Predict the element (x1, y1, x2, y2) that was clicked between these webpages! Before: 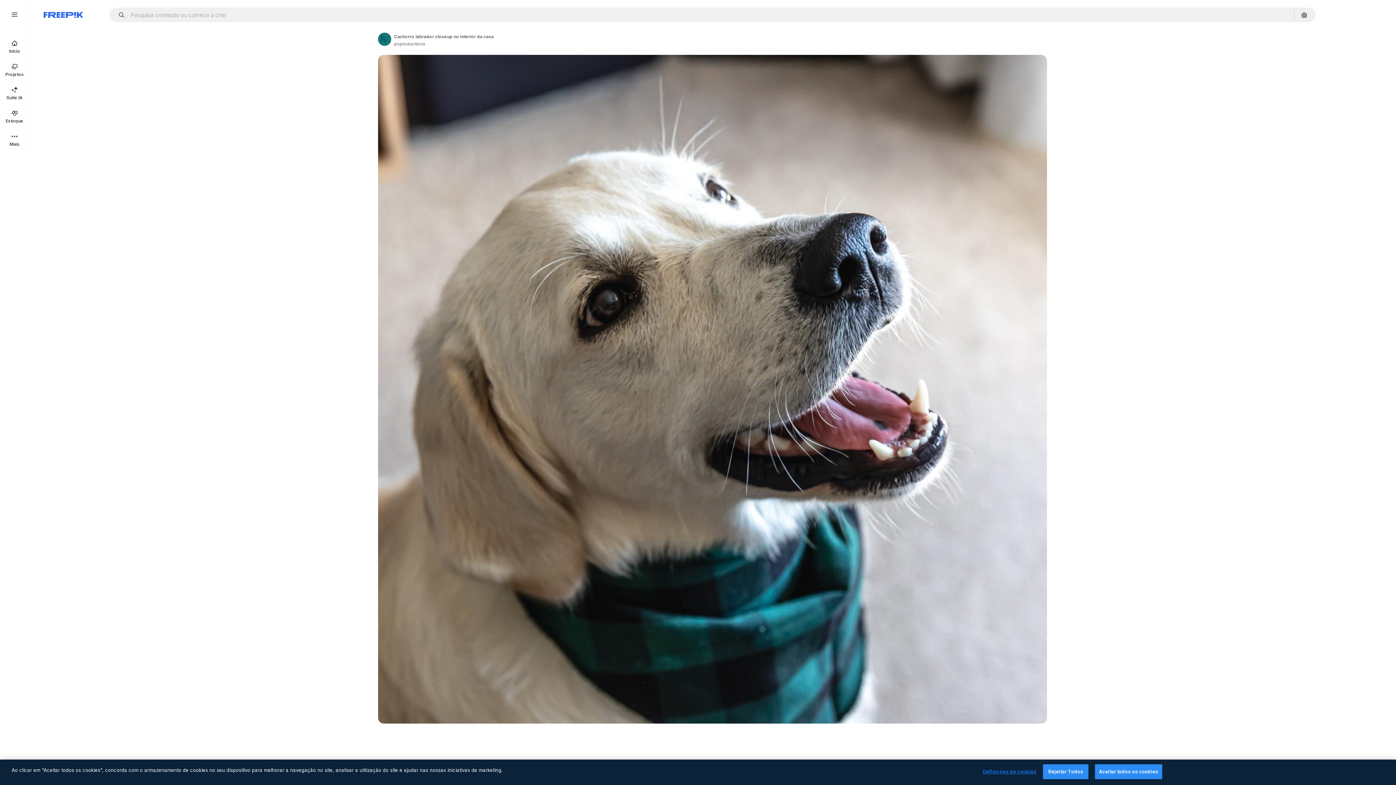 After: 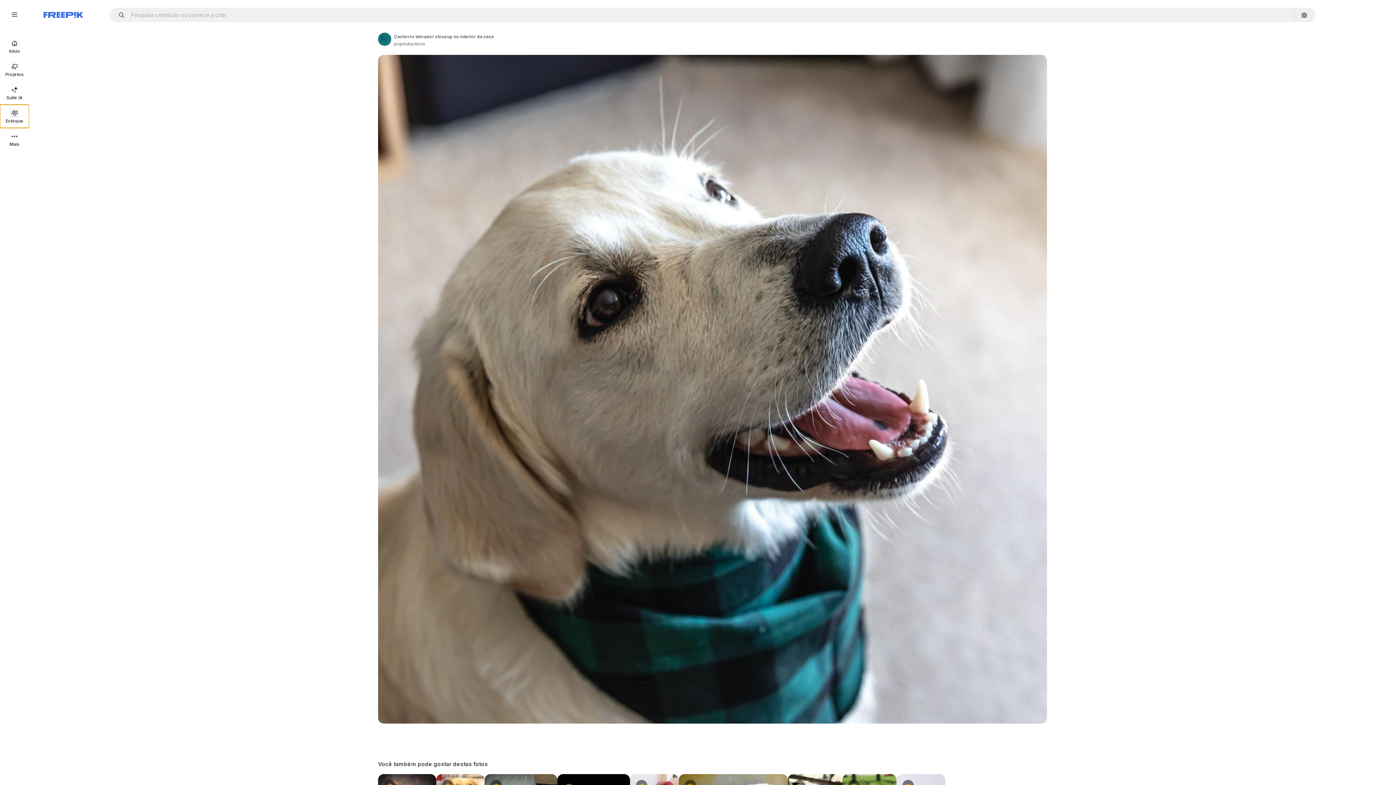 Action: label: Estoque bbox: (0, 104, 29, 128)